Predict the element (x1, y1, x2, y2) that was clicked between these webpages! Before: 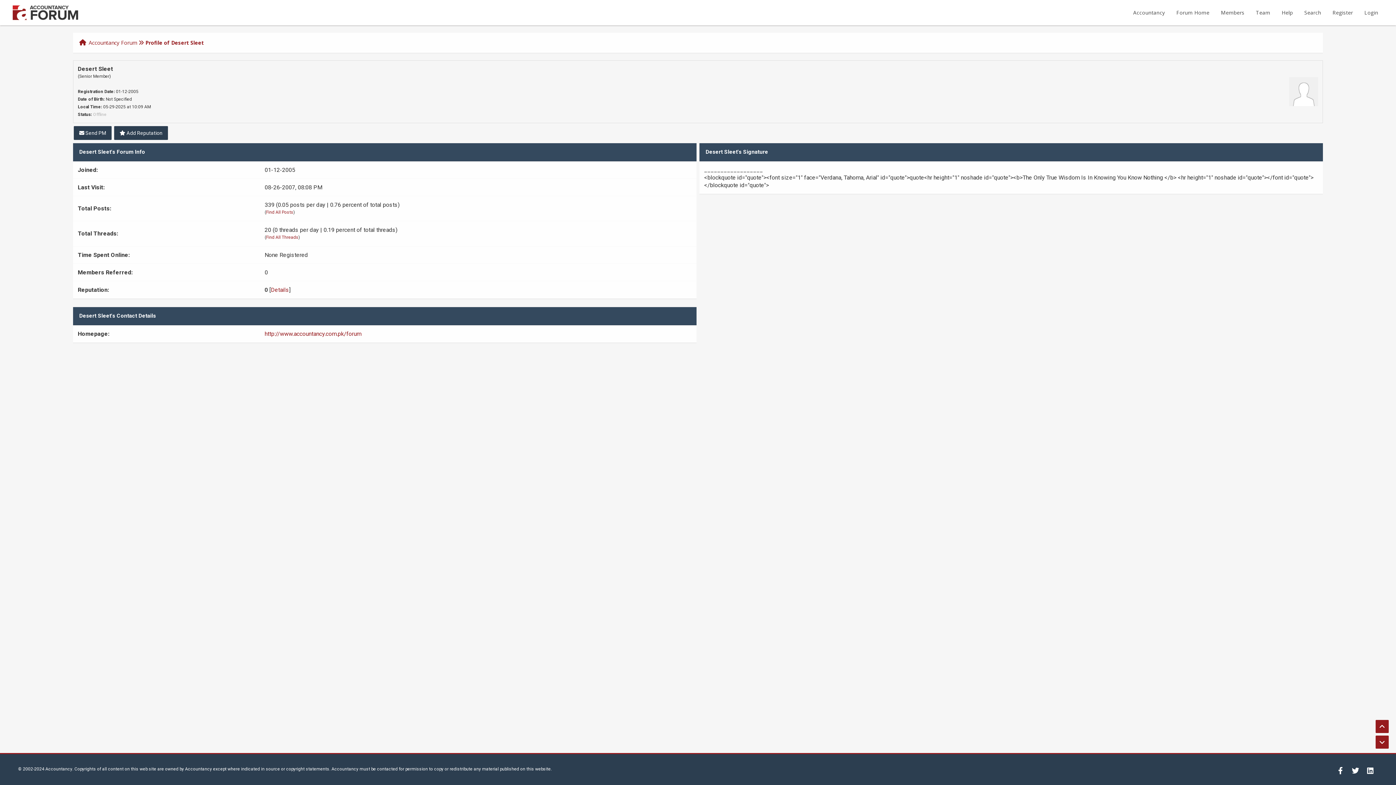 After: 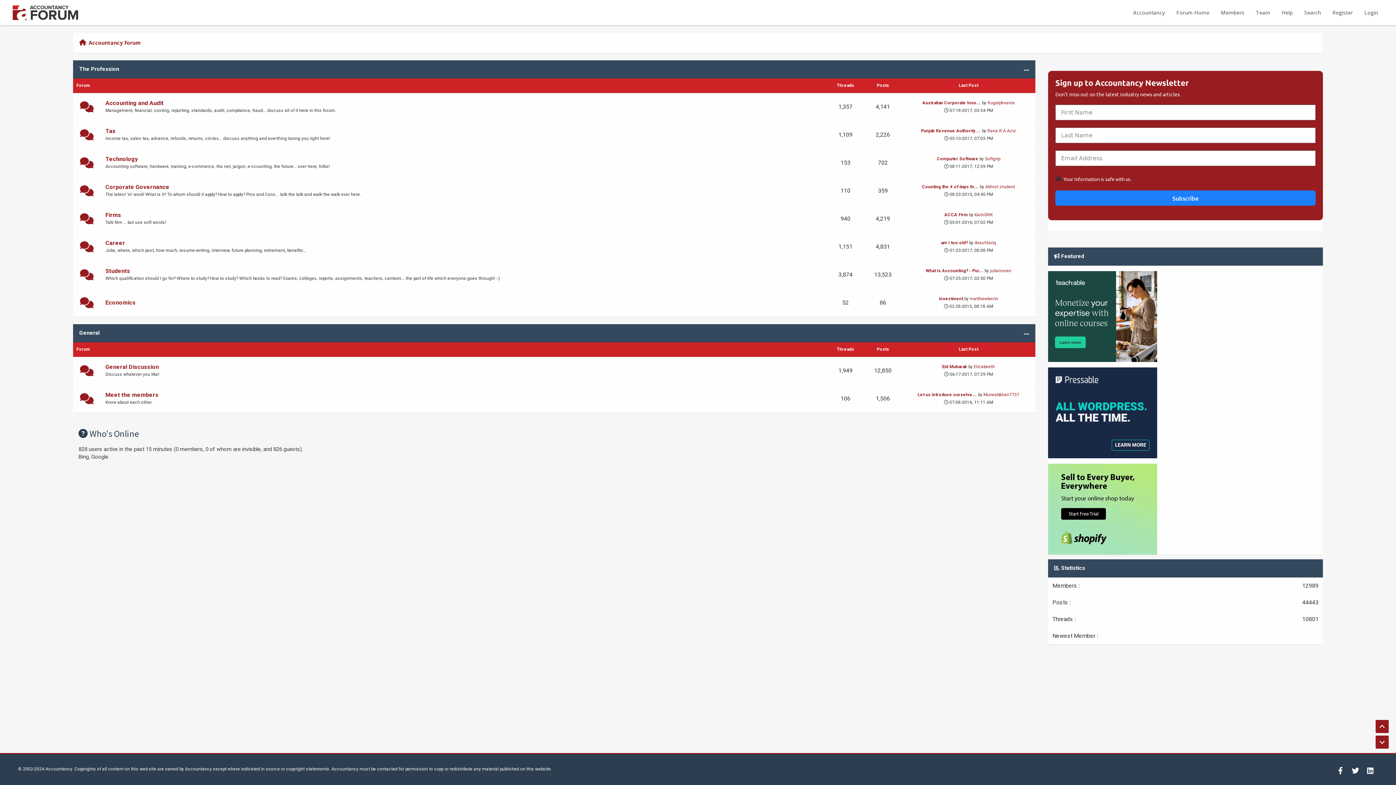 Action: bbox: (73, 38, 87, 46)